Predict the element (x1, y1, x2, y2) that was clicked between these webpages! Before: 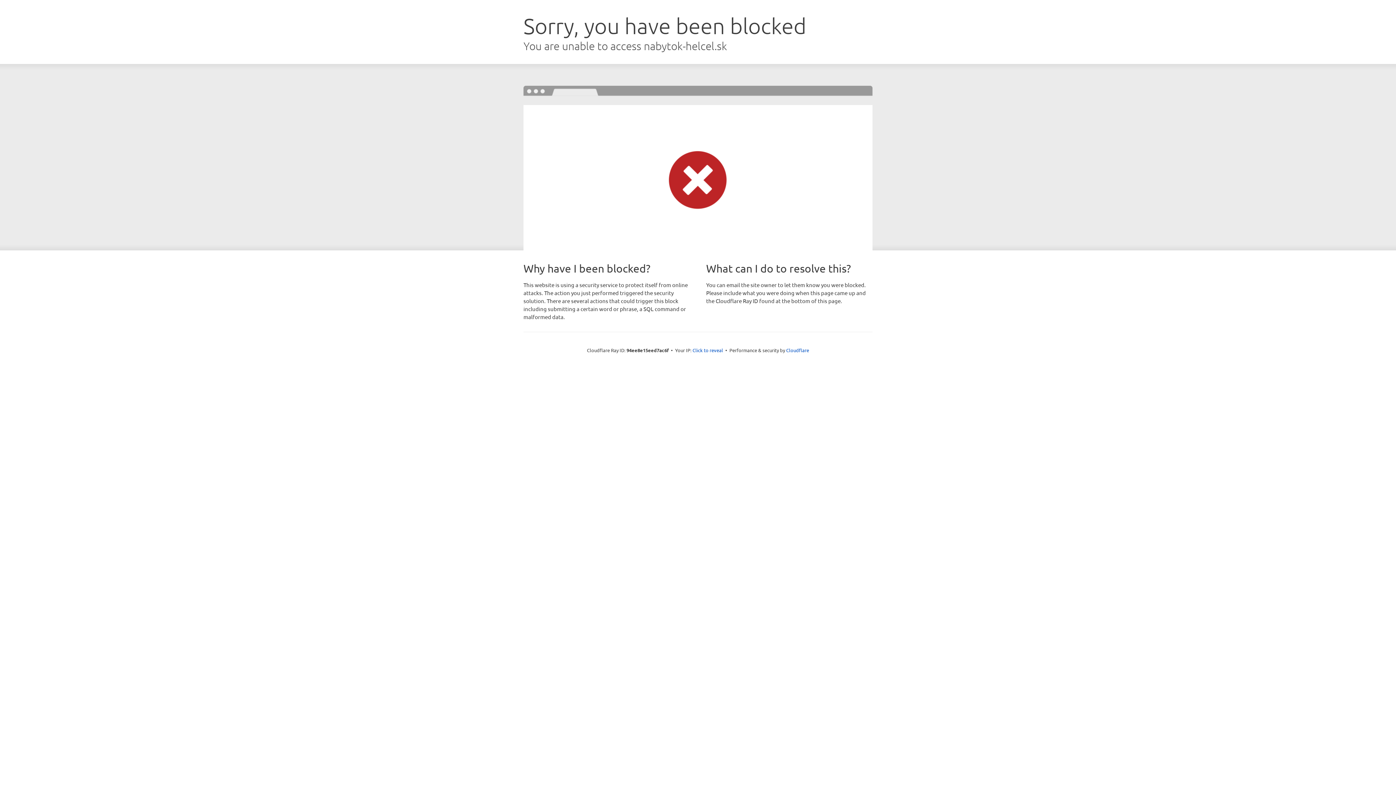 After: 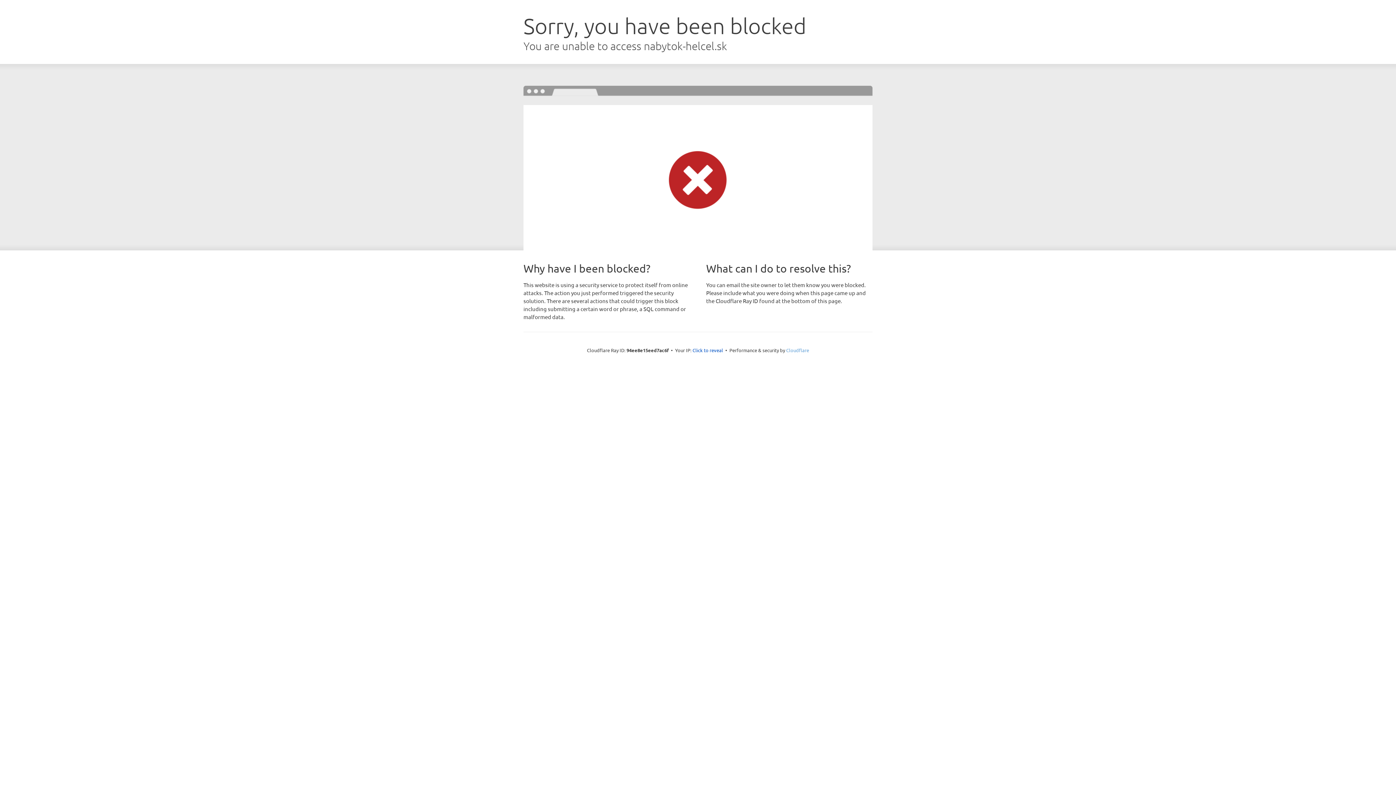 Action: label: Cloudflare bbox: (786, 347, 809, 353)